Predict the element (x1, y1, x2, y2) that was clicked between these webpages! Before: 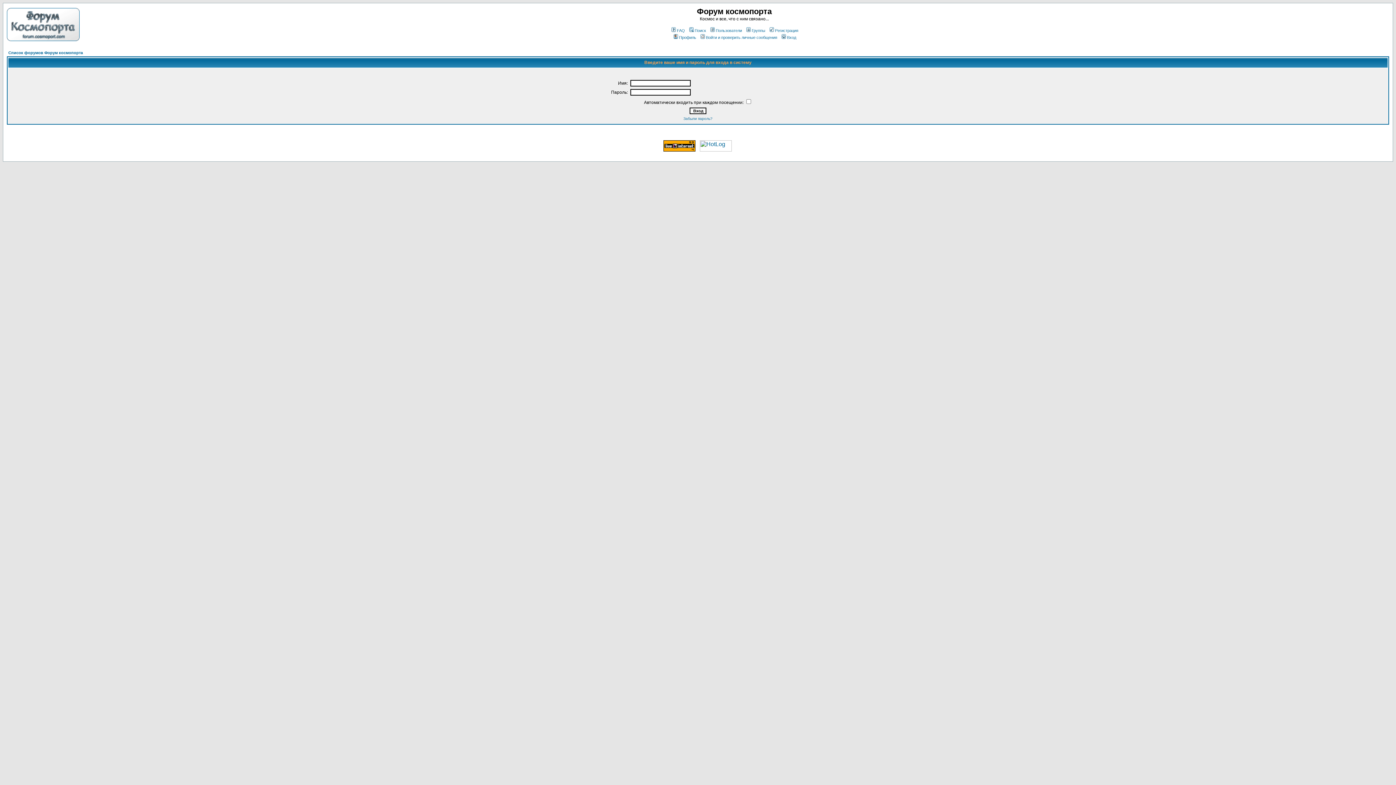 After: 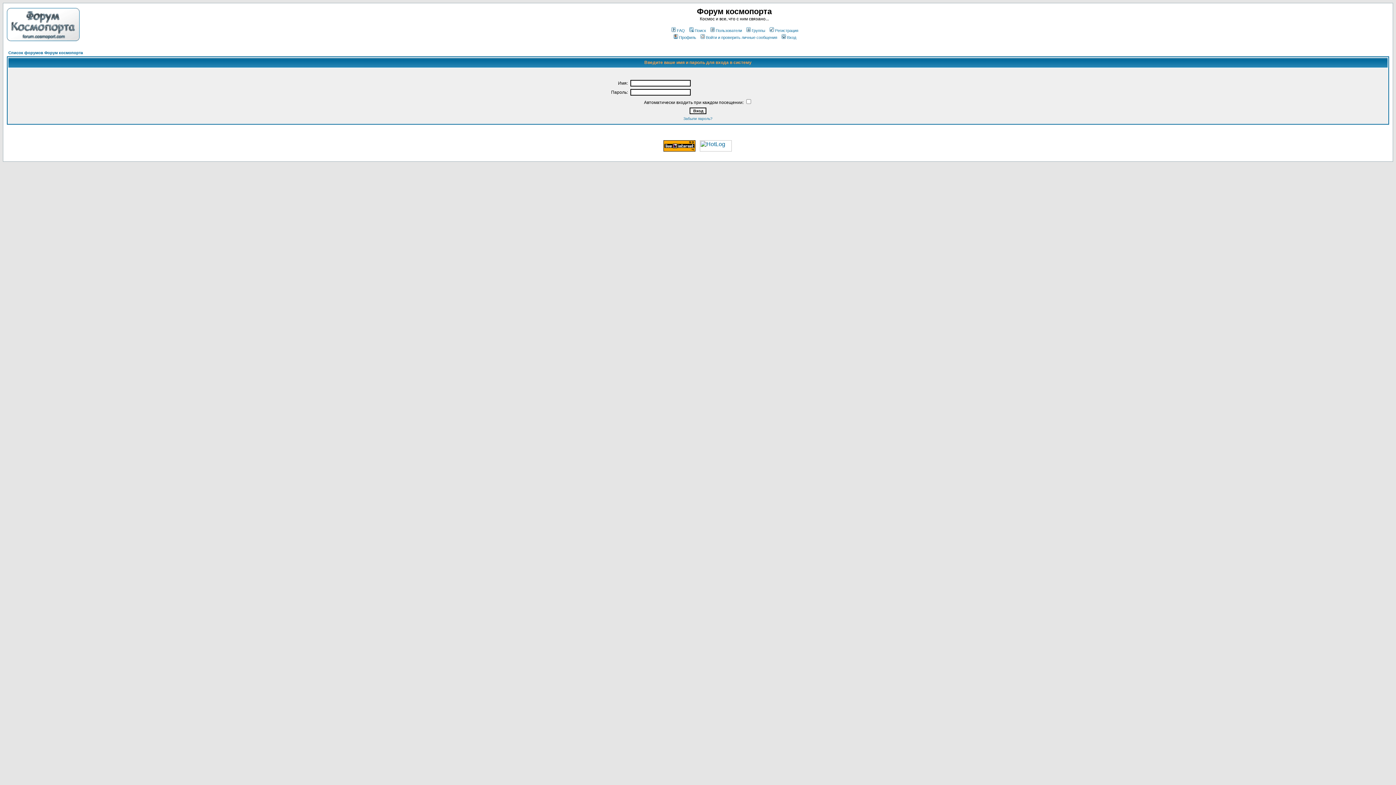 Action: label: Войти и проверить личные сообщения bbox: (699, 35, 777, 39)